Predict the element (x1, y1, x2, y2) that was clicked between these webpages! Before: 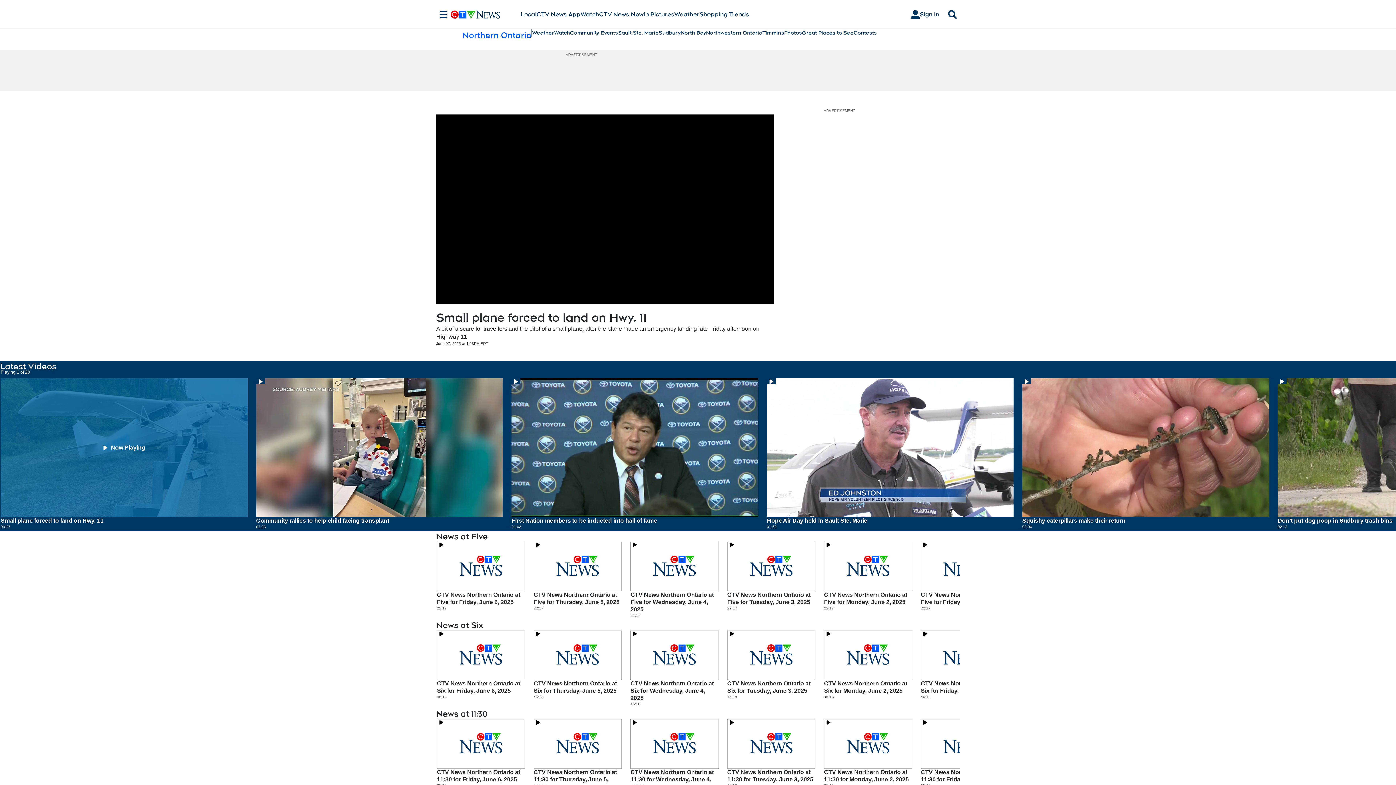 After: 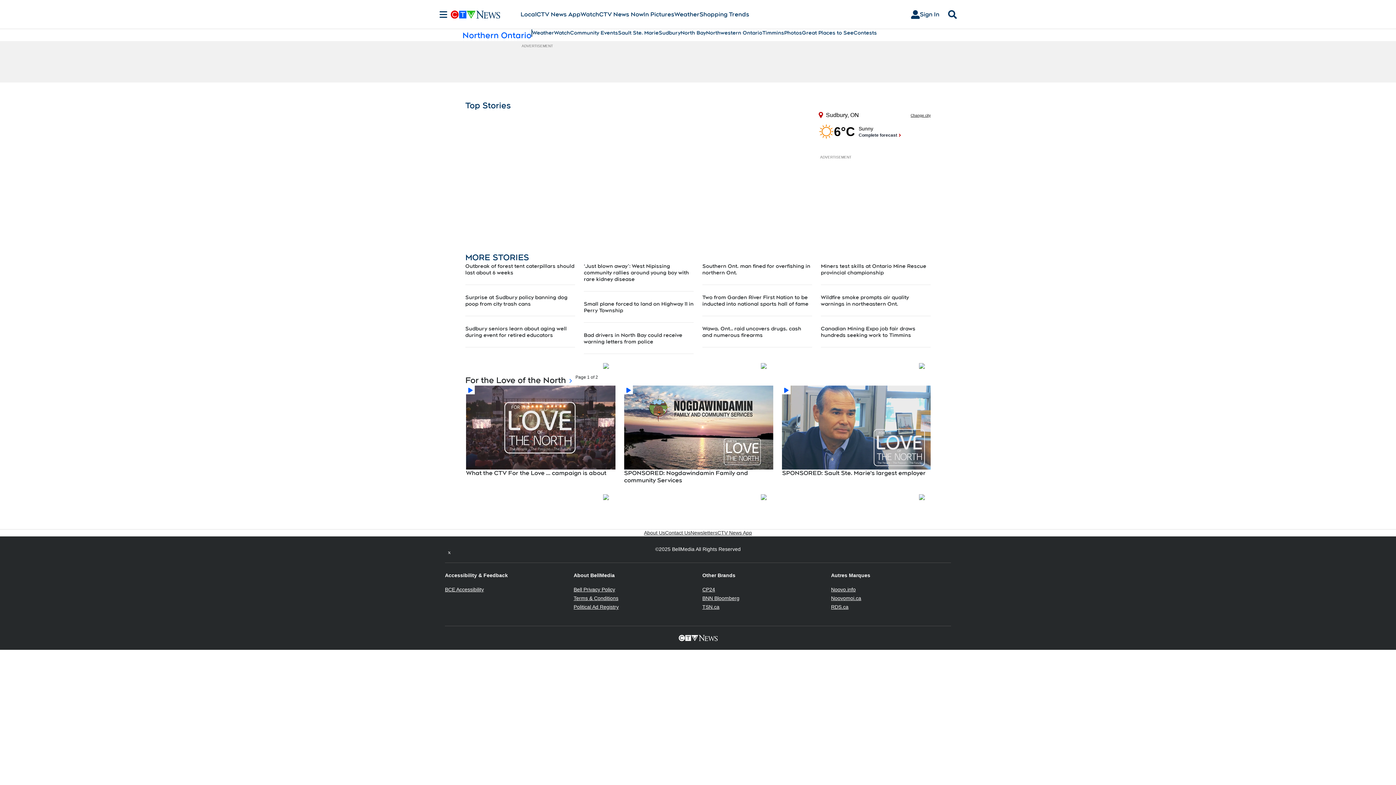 Action: bbox: (462, 29, 531, 40) label: Northern Ontario